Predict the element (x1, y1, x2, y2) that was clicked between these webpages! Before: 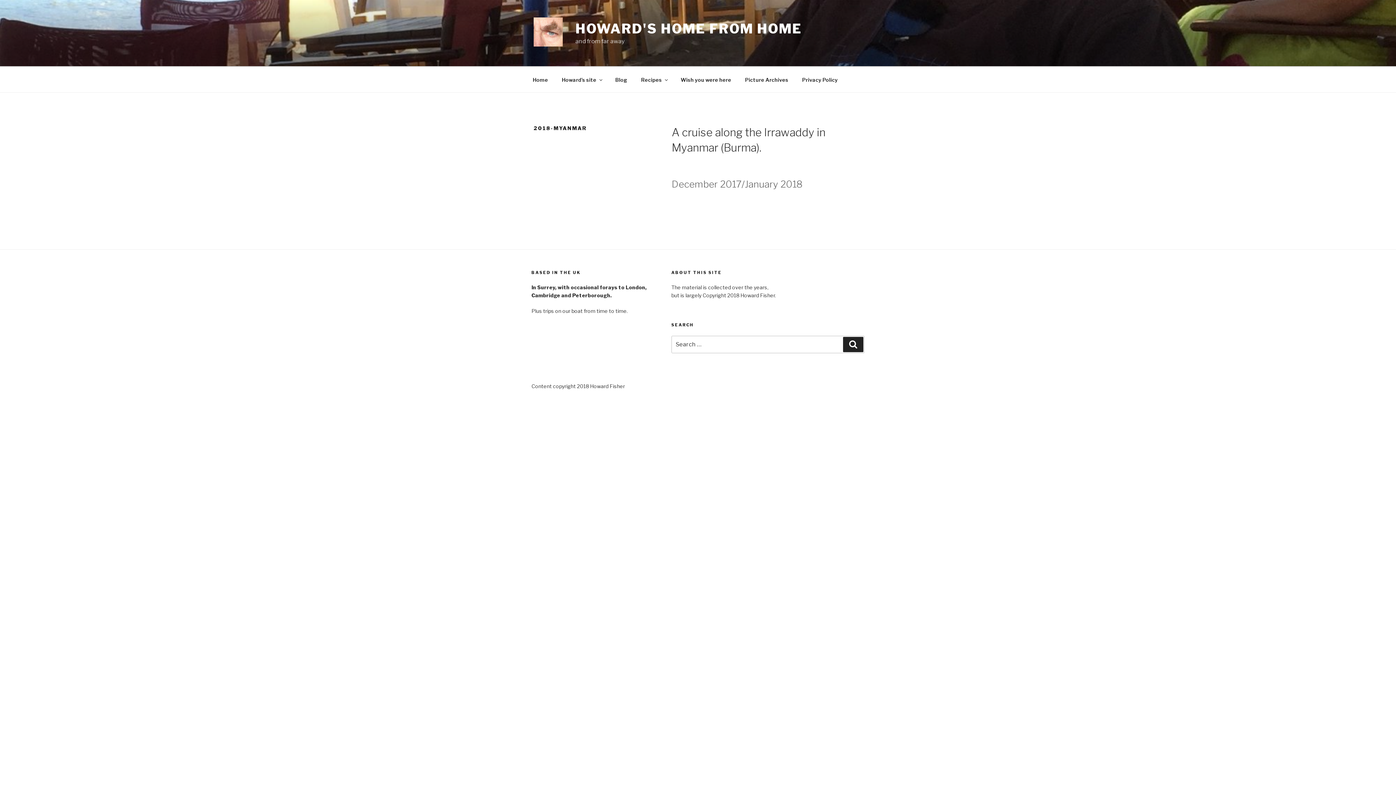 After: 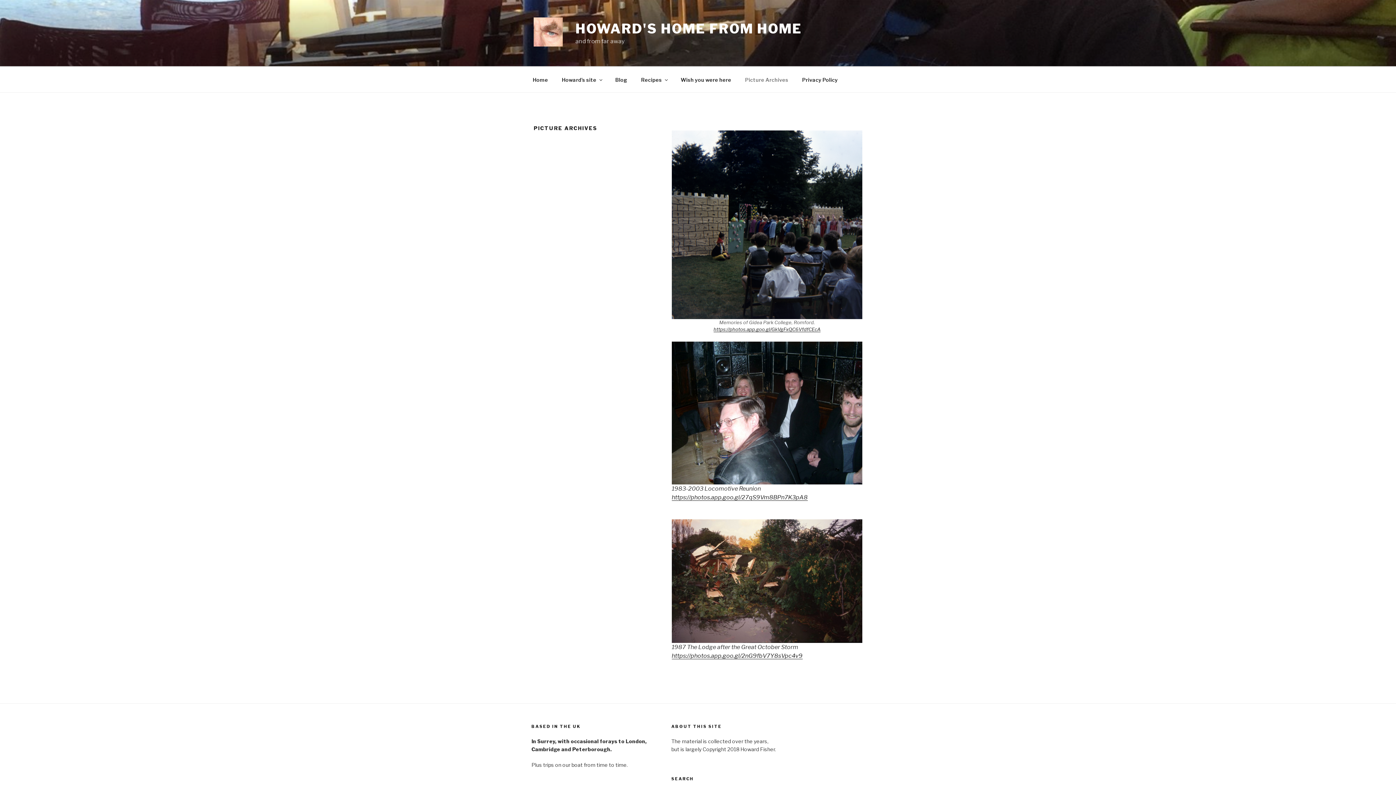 Action: bbox: (738, 70, 794, 88) label: Picture Archives